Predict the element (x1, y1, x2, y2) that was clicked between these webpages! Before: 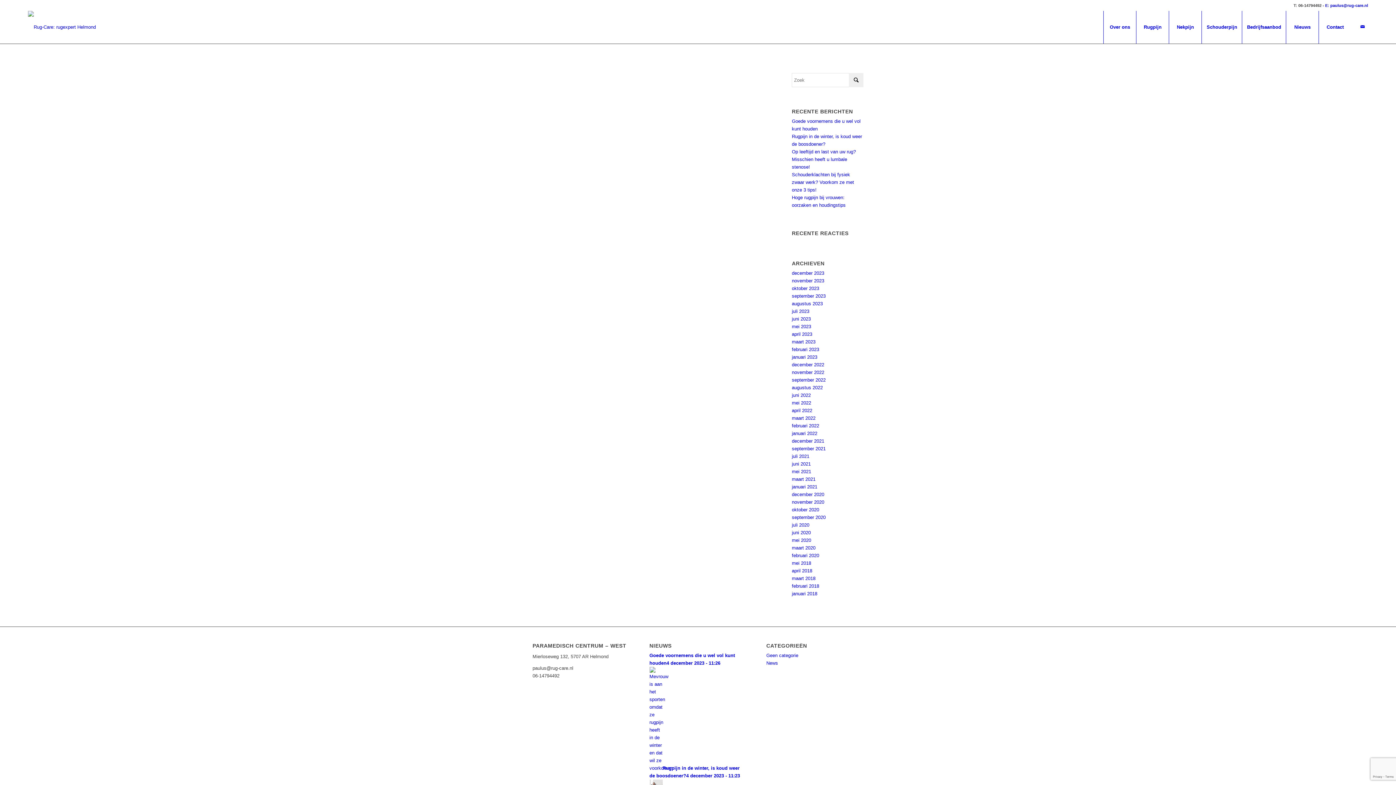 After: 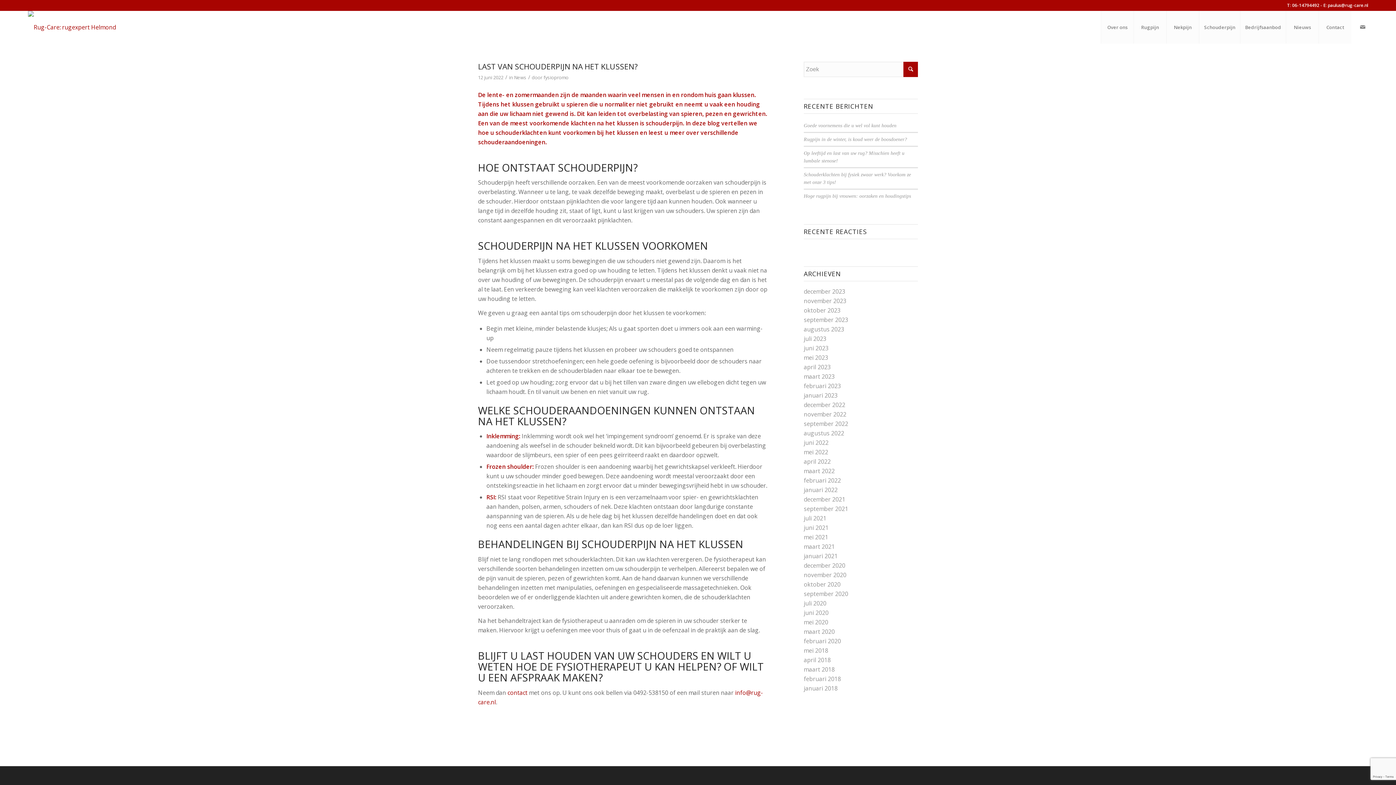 Action: label: juni 2022 bbox: (792, 392, 811, 398)